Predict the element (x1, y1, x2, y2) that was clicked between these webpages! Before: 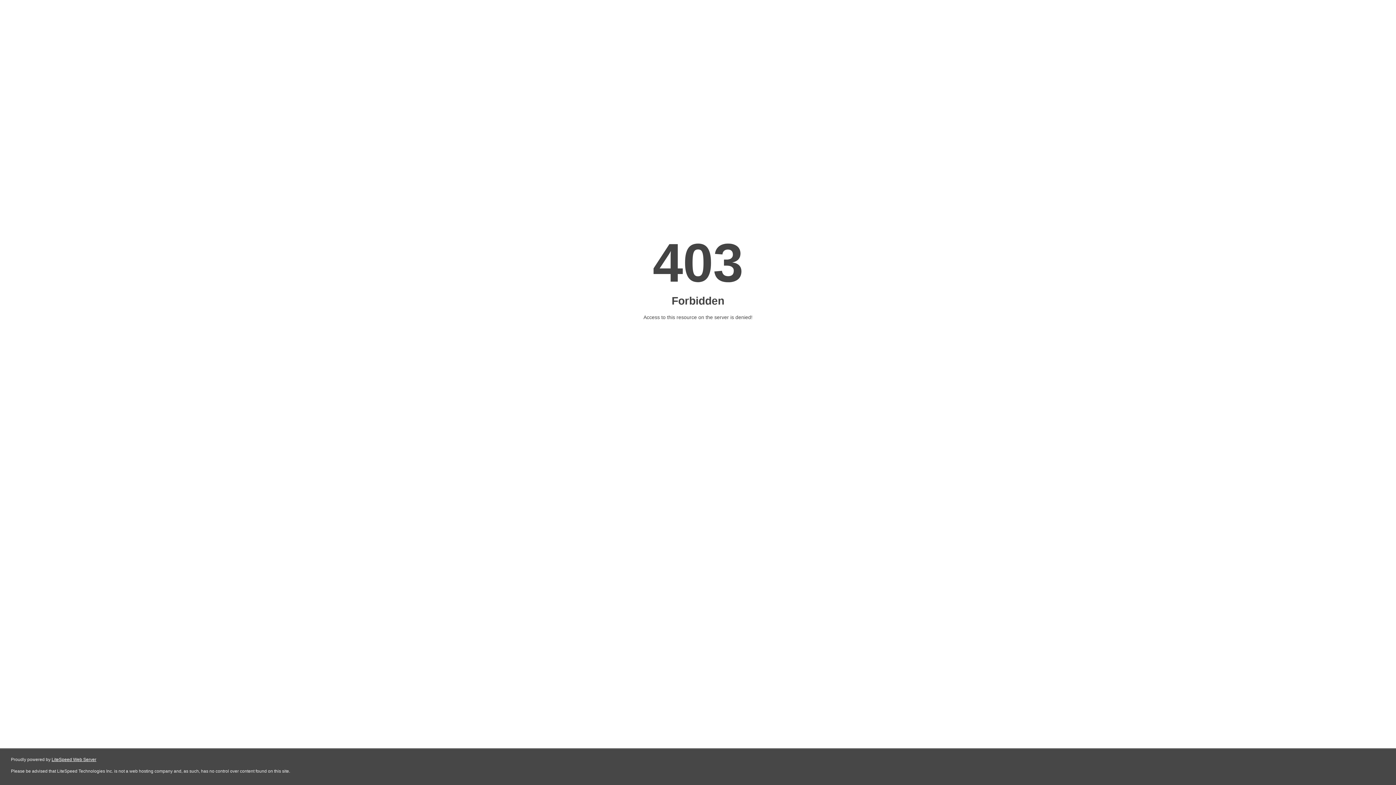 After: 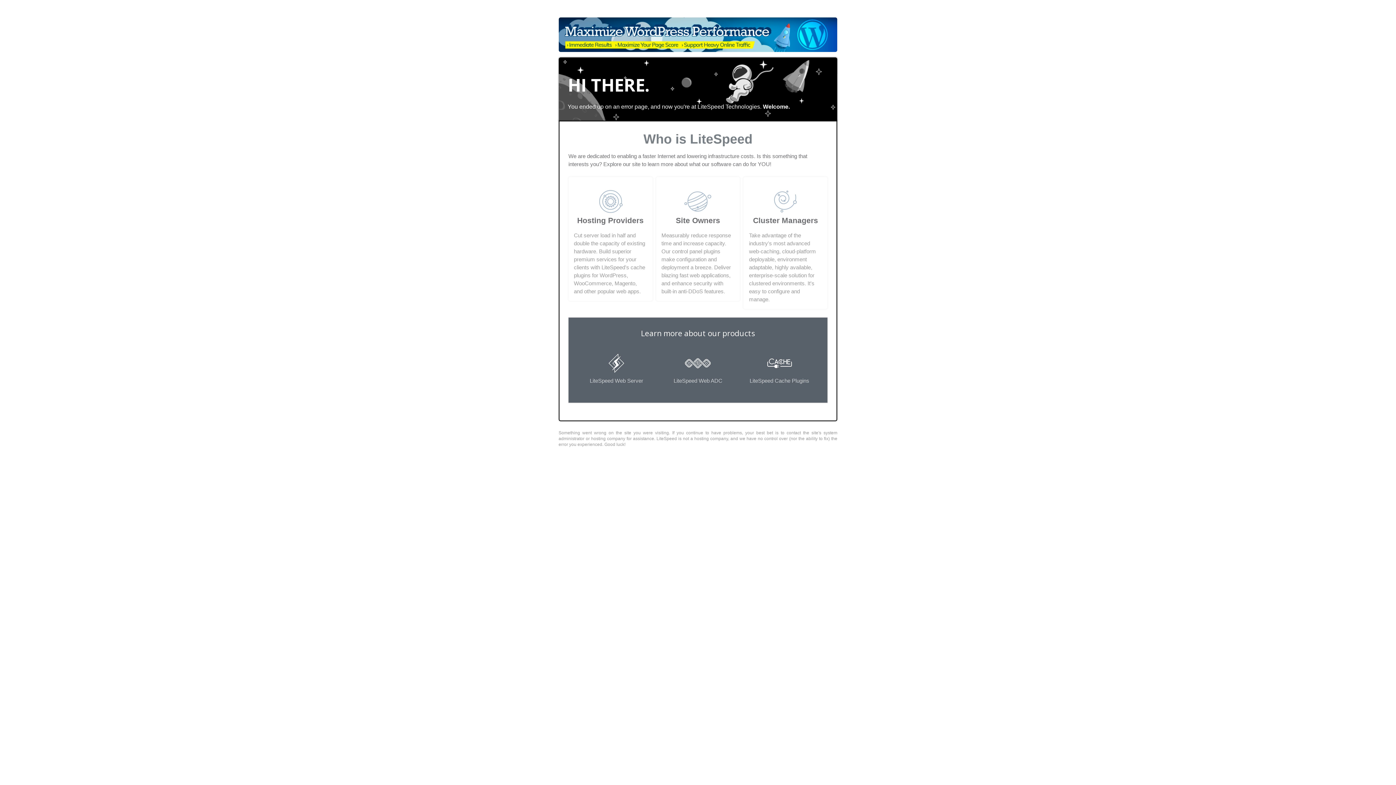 Action: bbox: (51, 757, 96, 762) label: LiteSpeed Web Server